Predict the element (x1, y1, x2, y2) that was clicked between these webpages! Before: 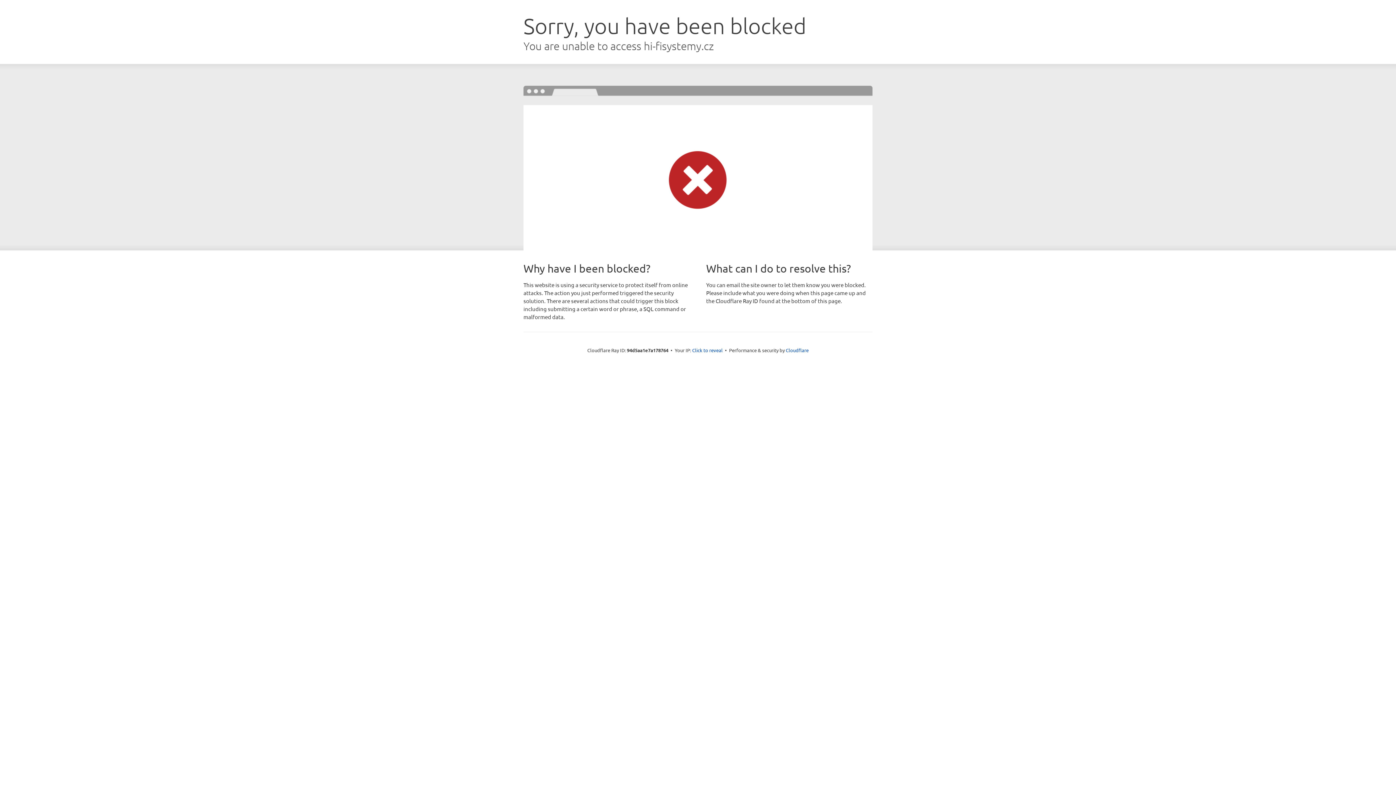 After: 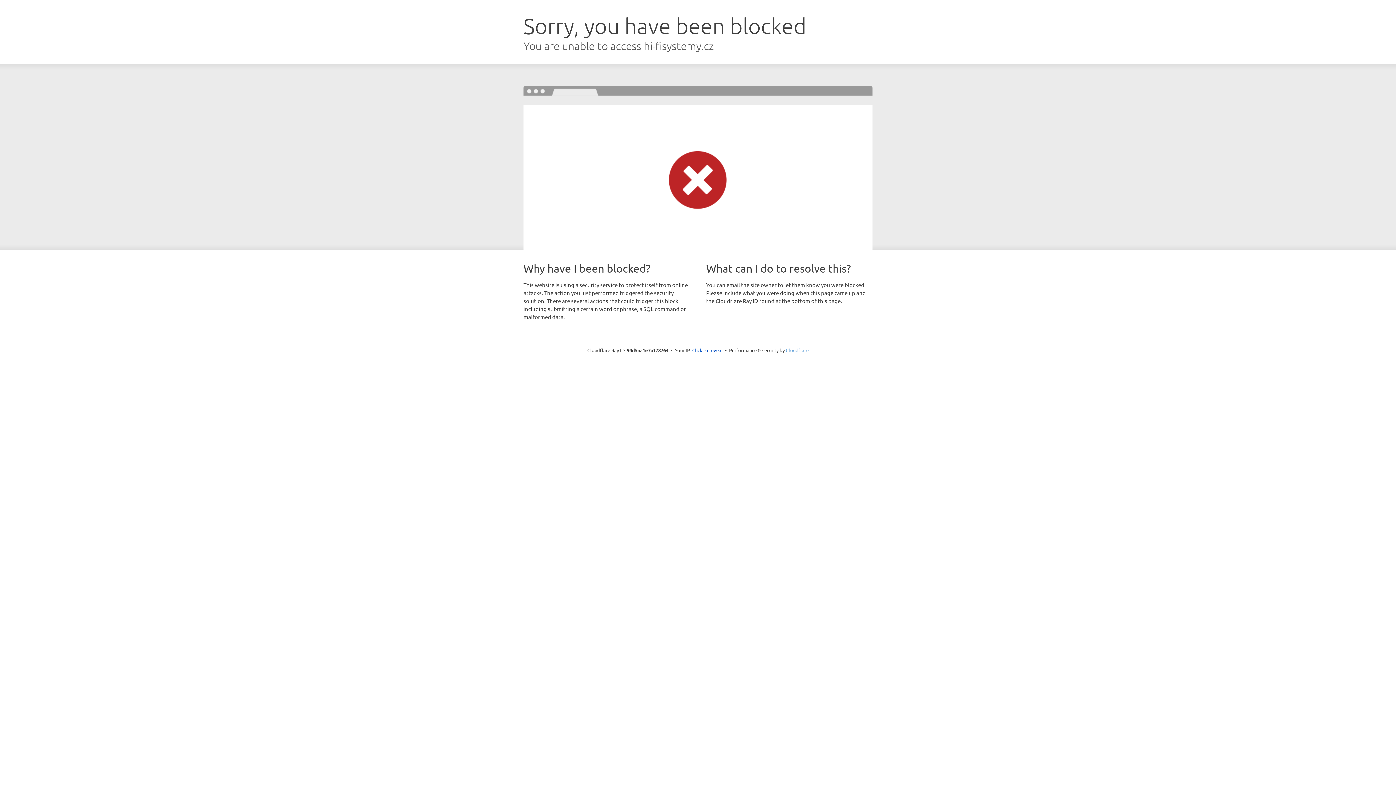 Action: bbox: (786, 347, 808, 353) label: Cloudflare